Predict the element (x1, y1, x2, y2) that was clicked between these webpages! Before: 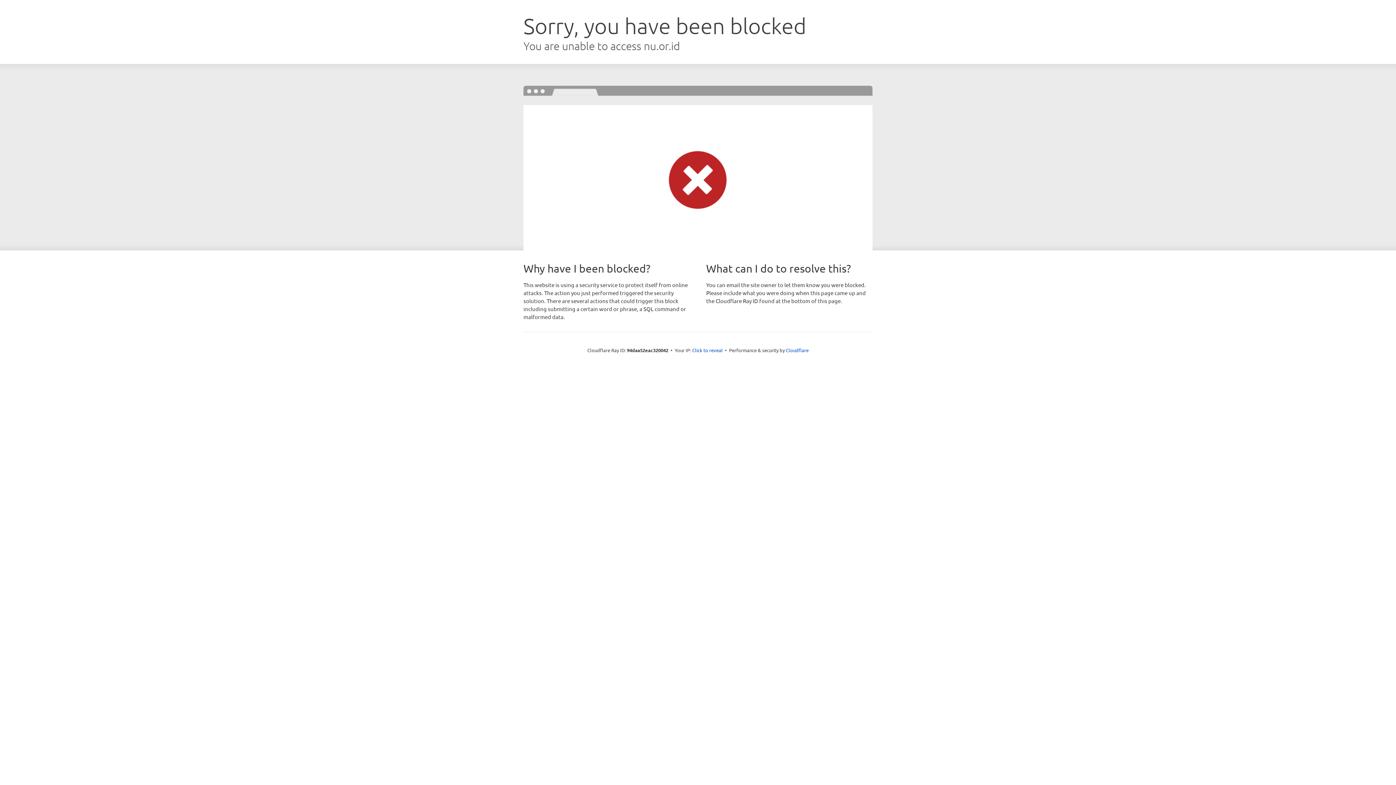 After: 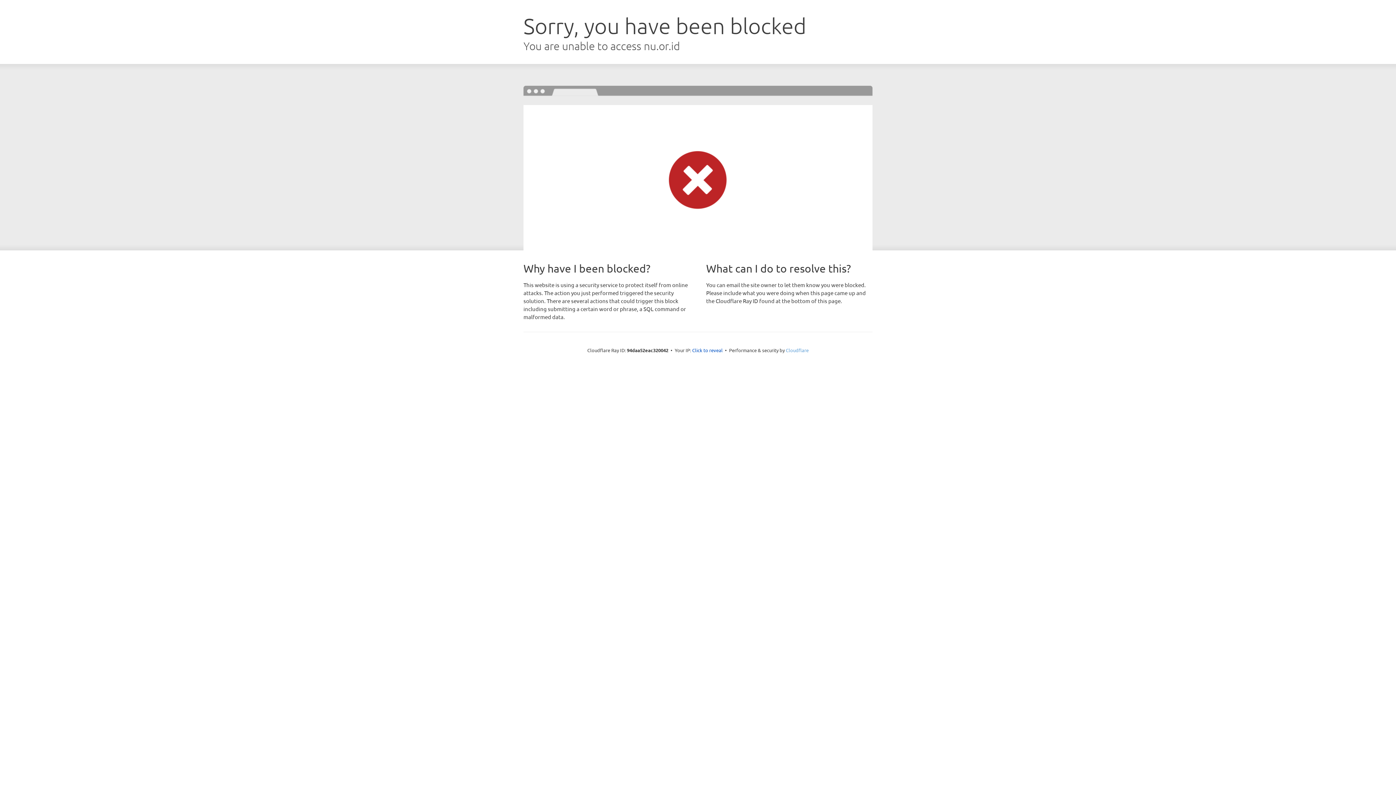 Action: bbox: (786, 347, 808, 353) label: Cloudflare